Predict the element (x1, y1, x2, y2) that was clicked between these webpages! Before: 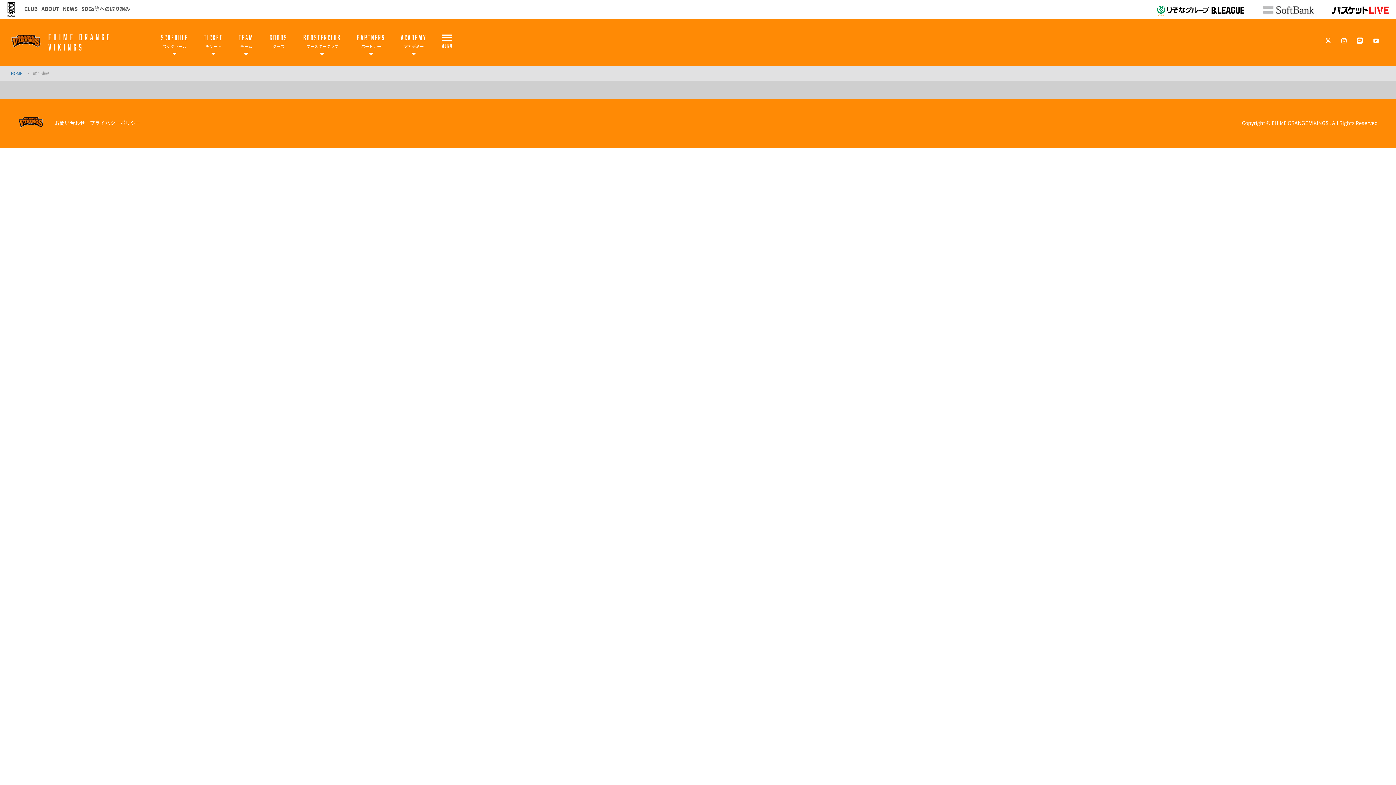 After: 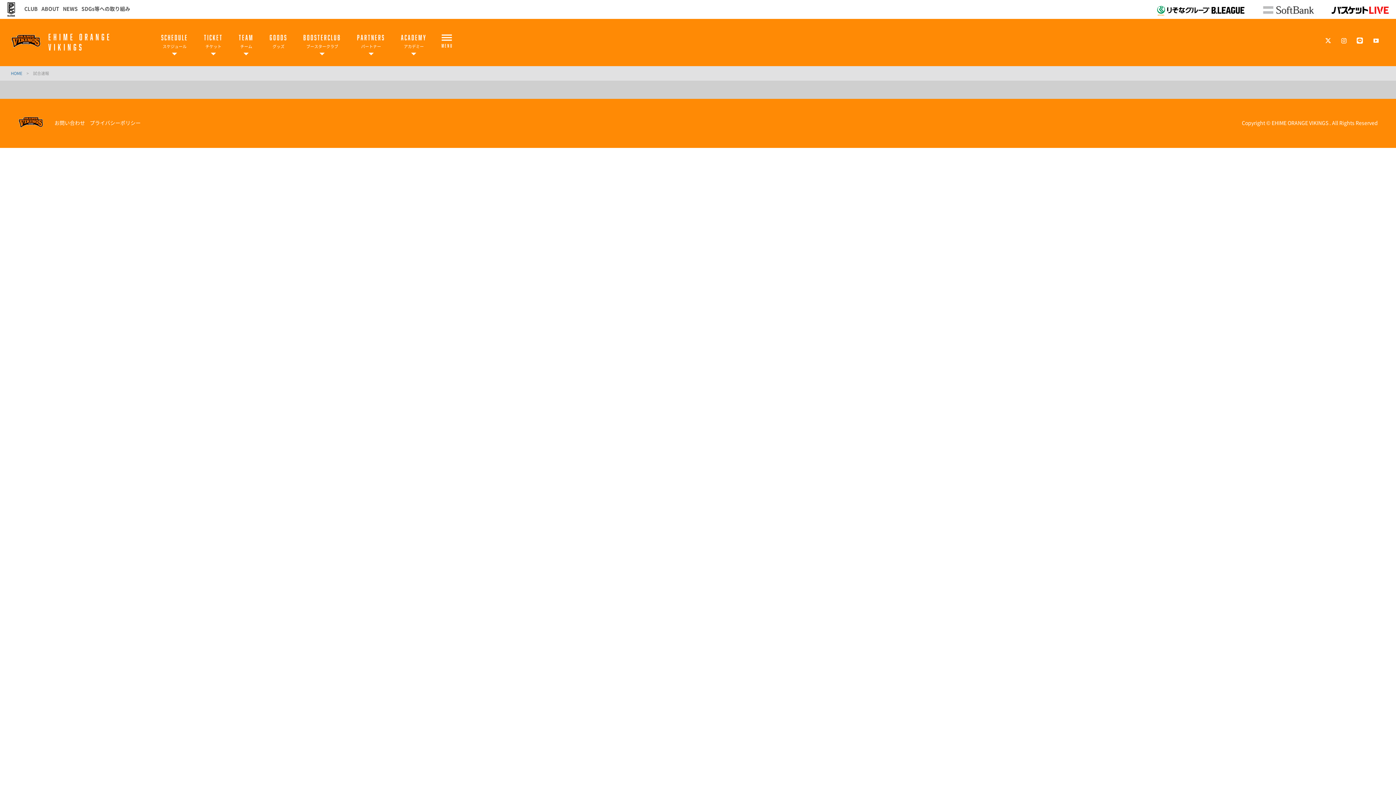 Action: bbox: (1357, 36, 1363, 44)